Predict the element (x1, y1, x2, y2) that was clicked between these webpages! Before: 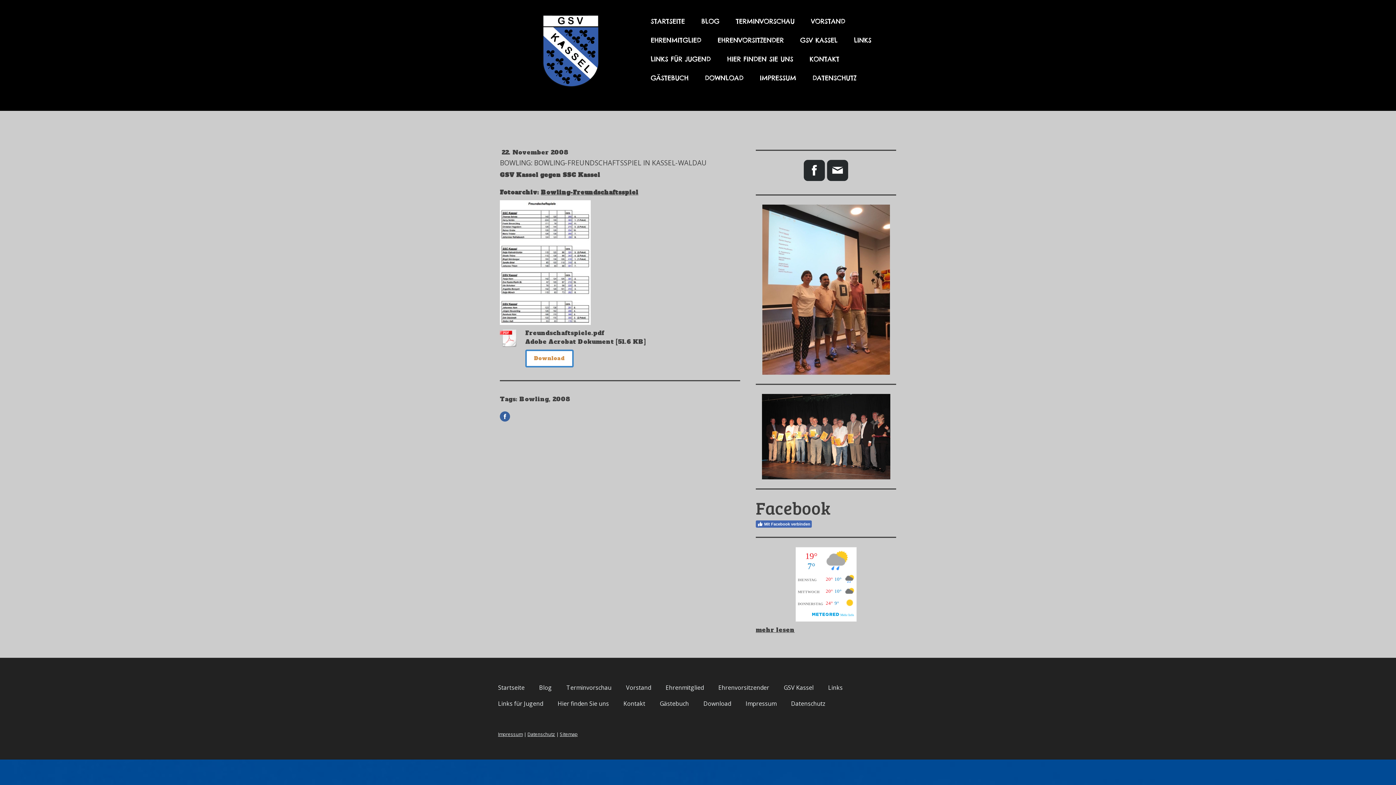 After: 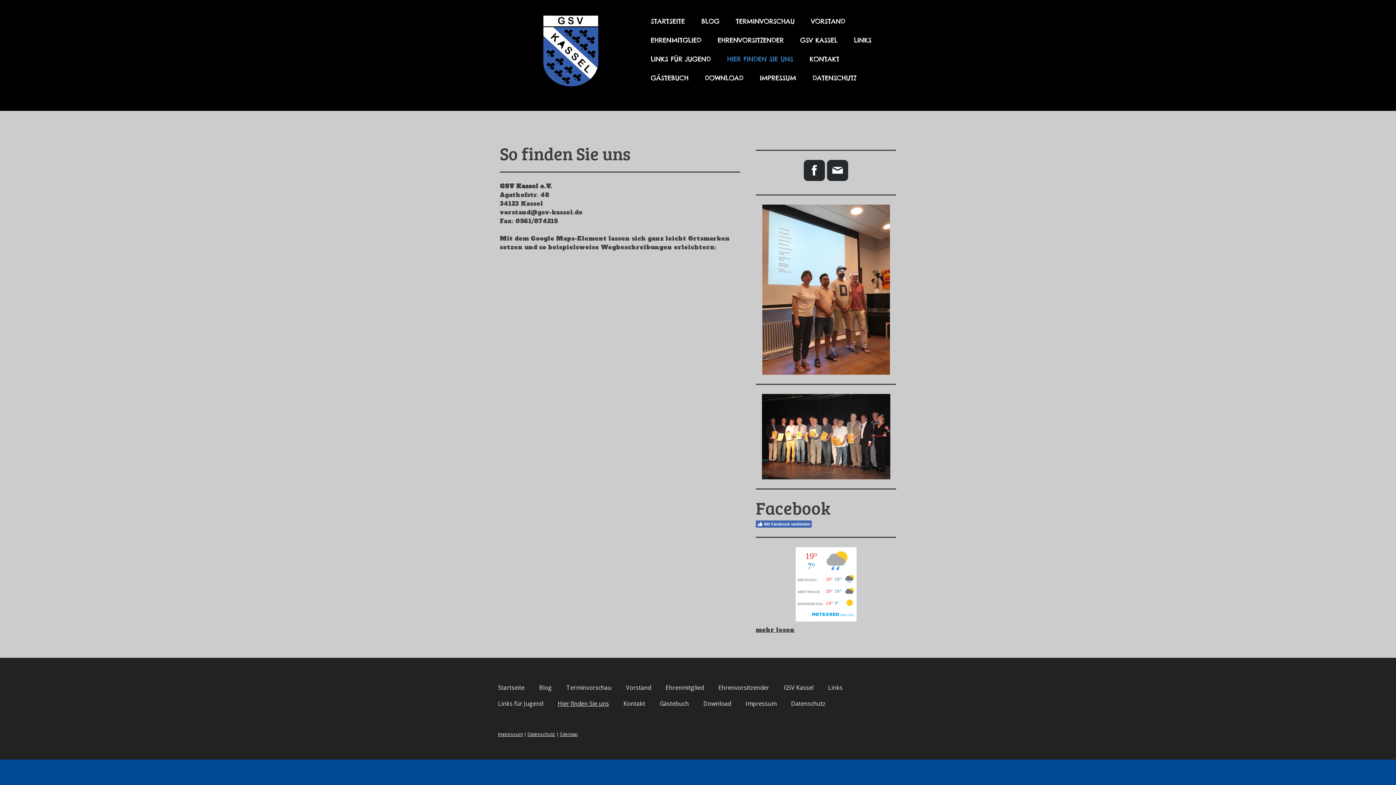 Action: label: Hier finden Sie uns bbox: (550, 696, 616, 712)